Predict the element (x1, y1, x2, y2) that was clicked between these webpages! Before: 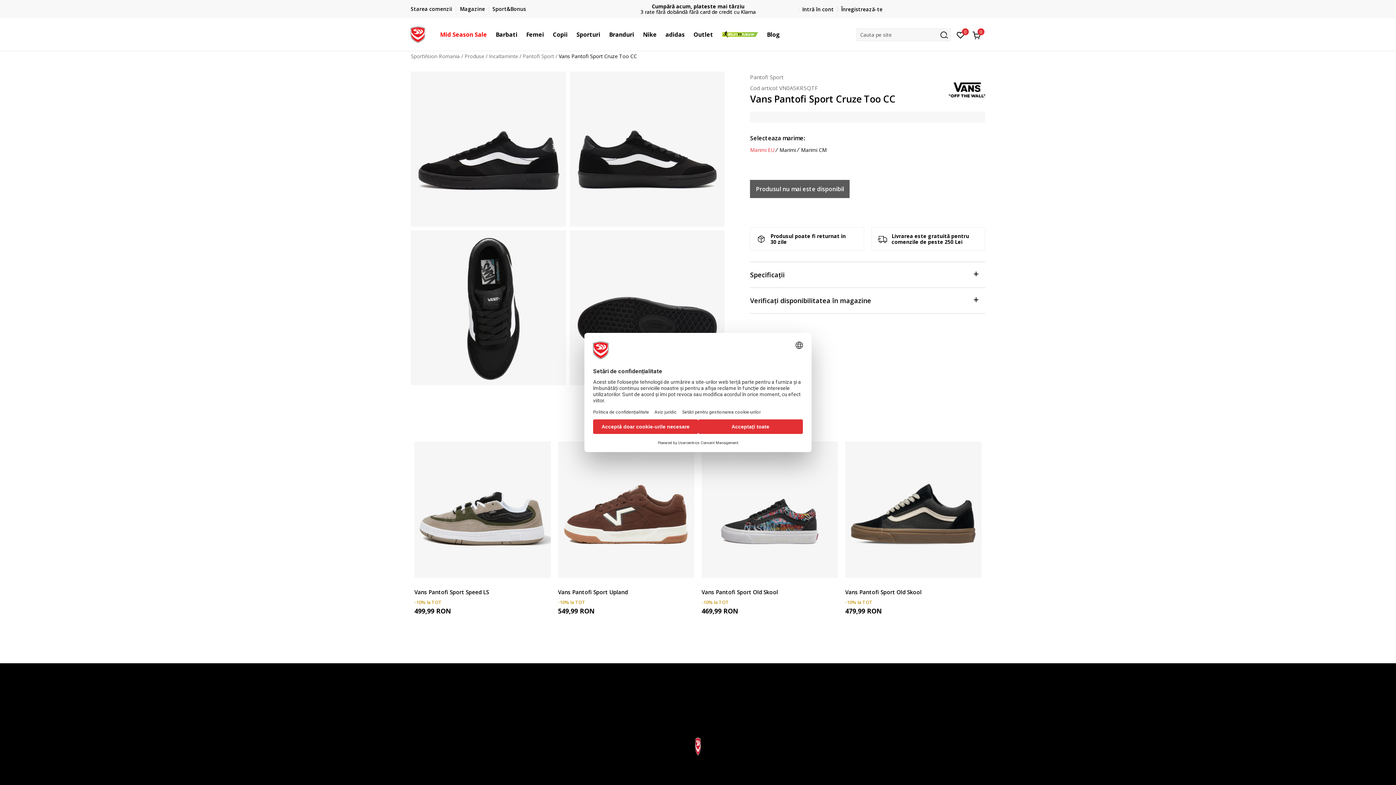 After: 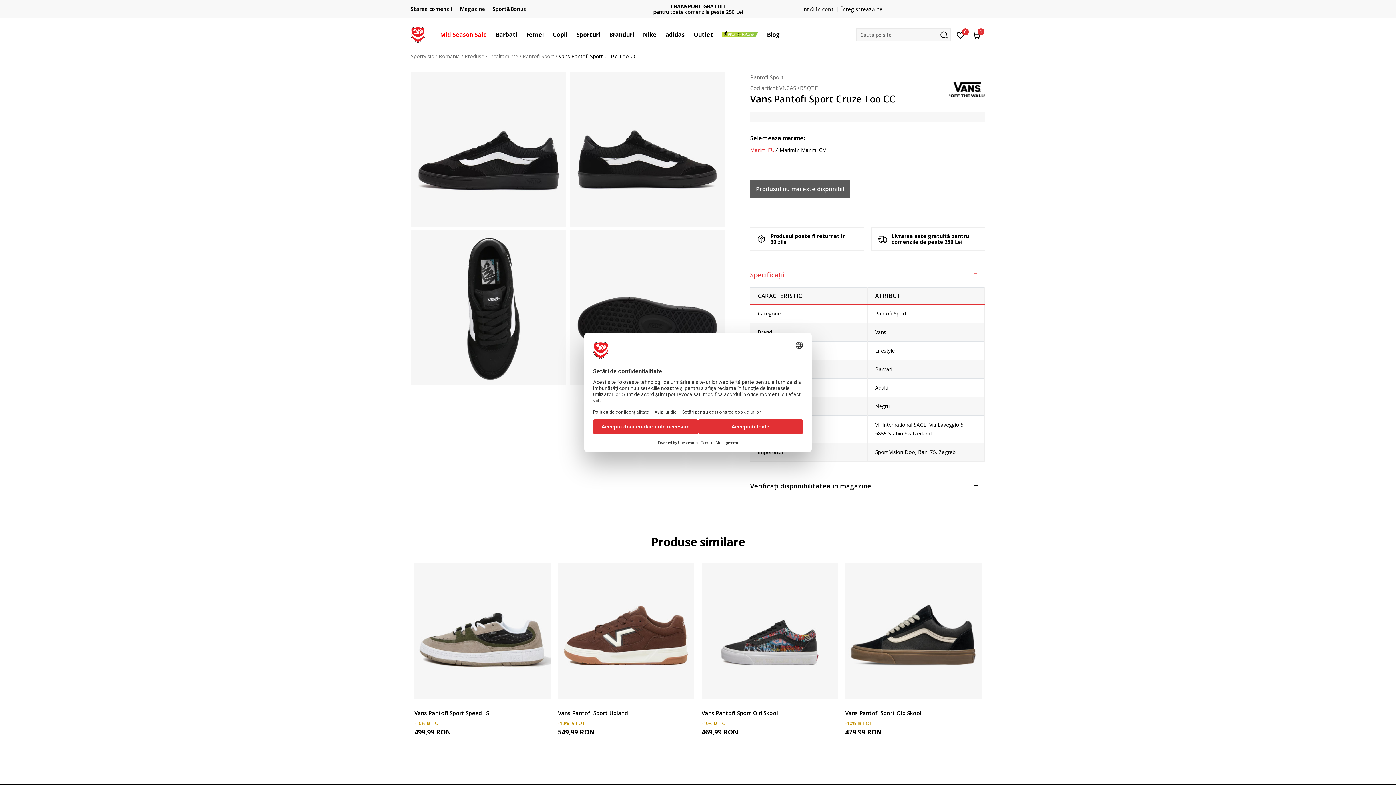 Action: label: Specificații bbox: (750, 262, 985, 287)